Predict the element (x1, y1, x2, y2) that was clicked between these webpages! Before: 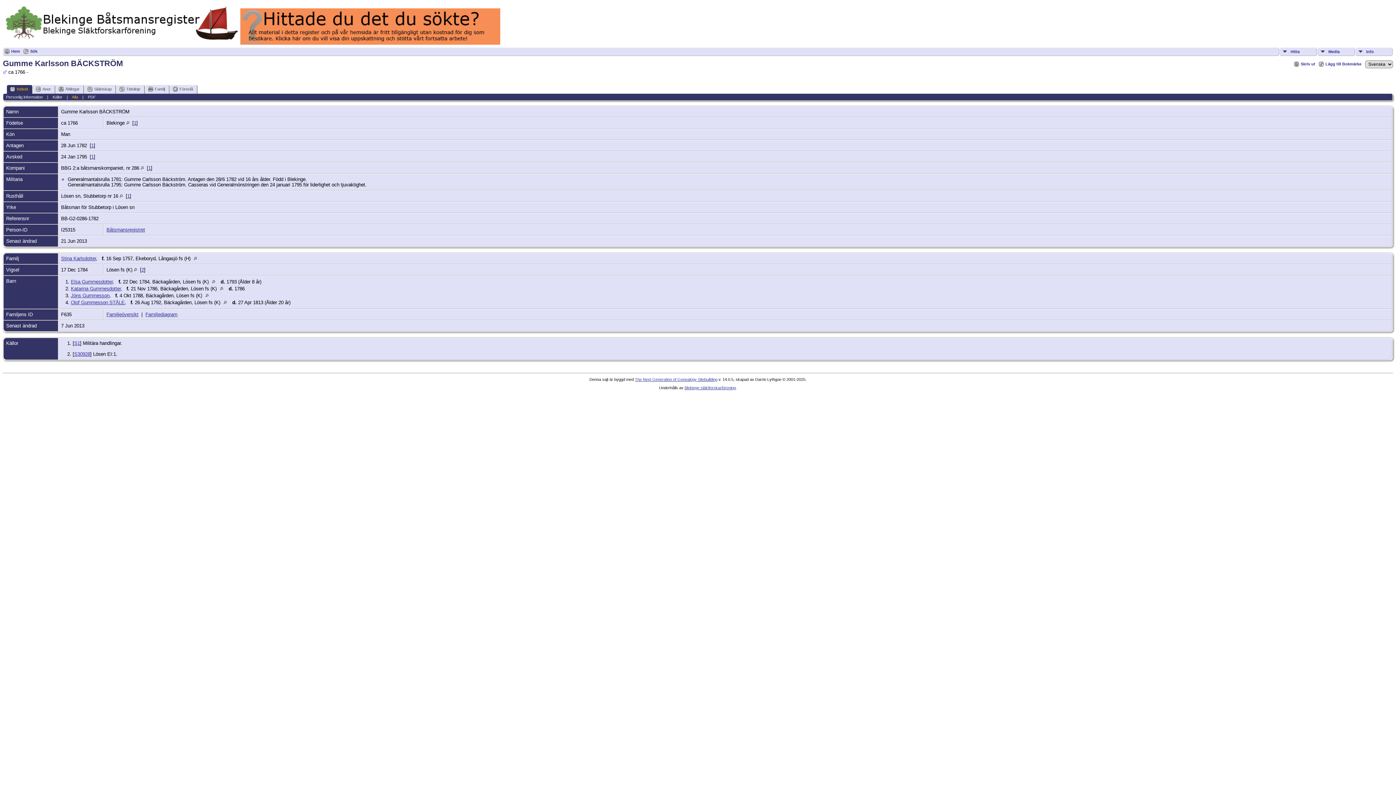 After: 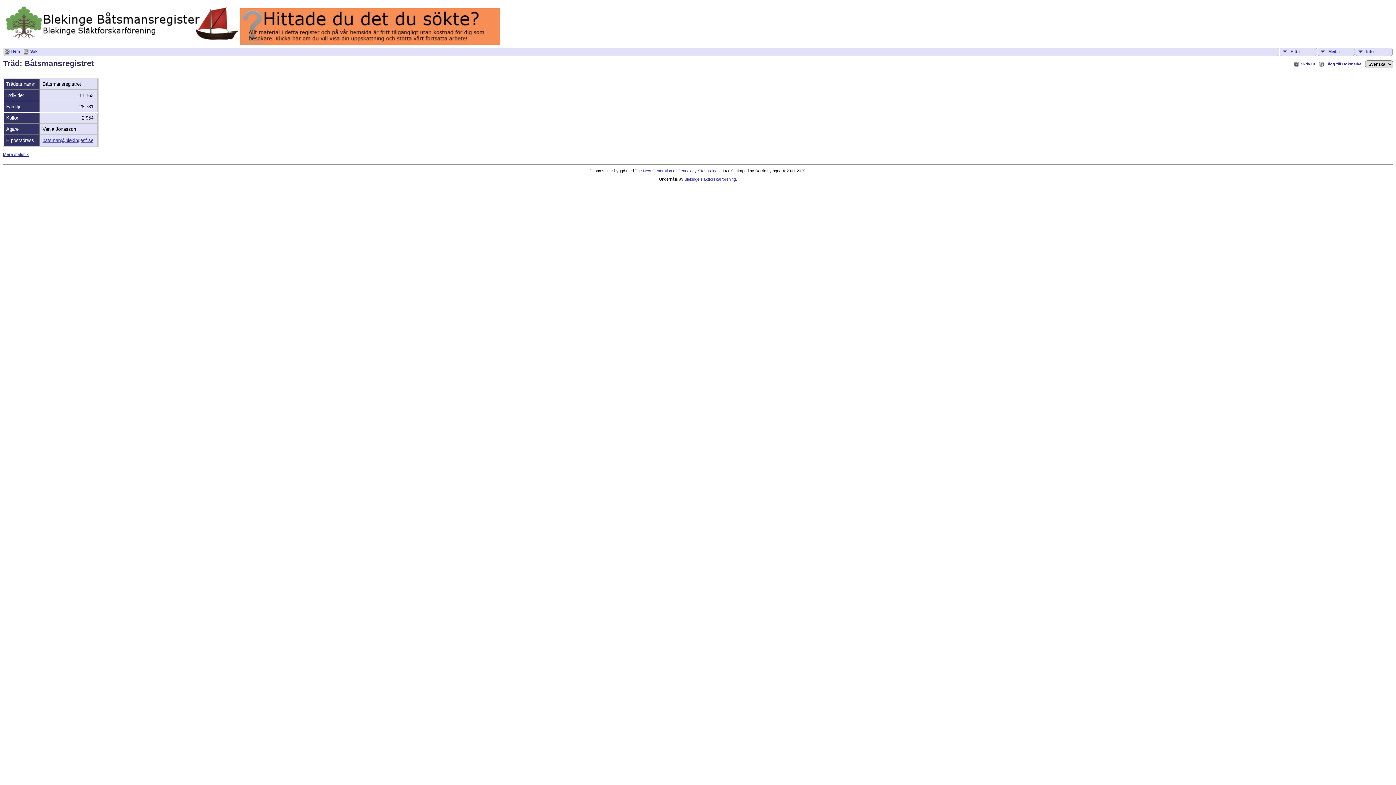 Action: bbox: (106, 227, 145, 232) label: Båtsmansregistret